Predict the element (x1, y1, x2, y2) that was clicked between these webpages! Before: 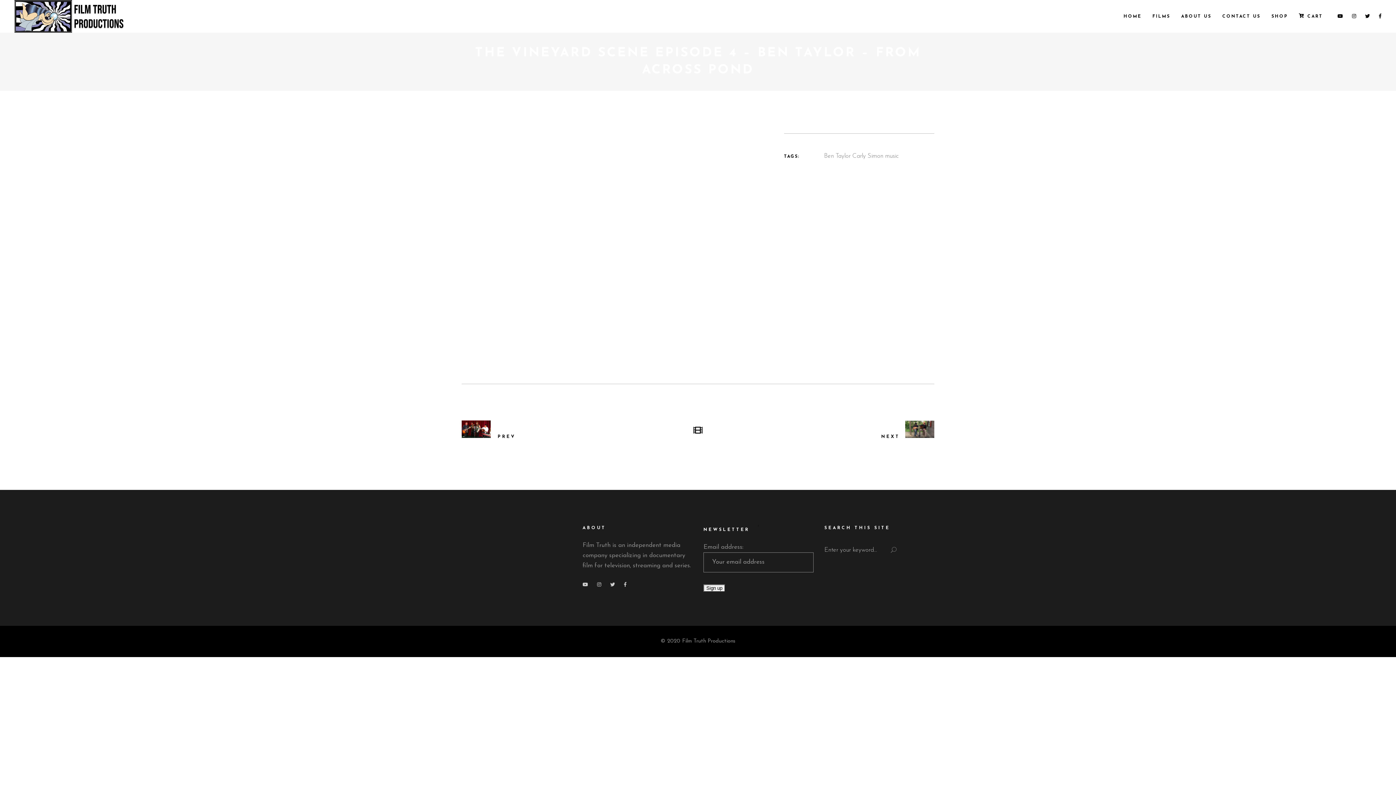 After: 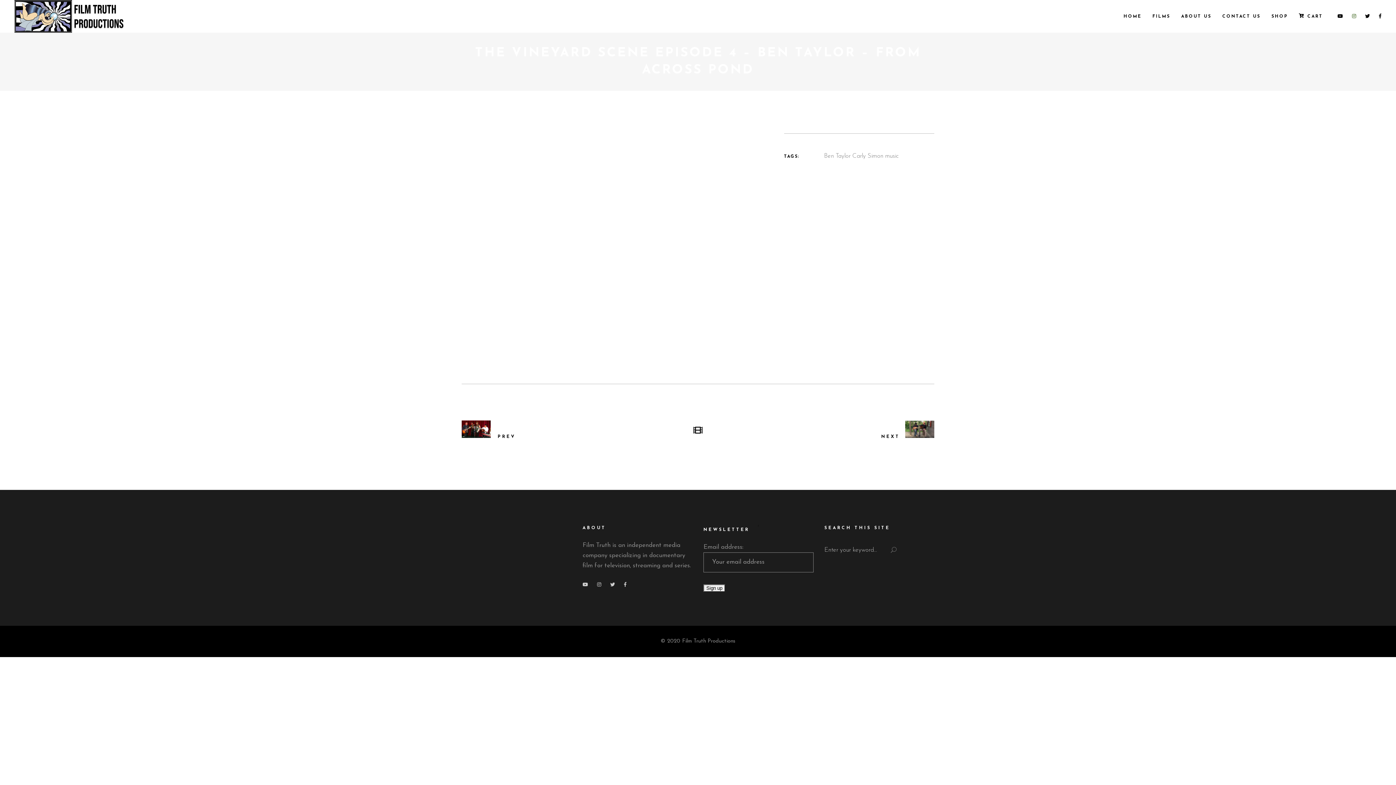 Action: bbox: (1352, 11, 1356, 21)